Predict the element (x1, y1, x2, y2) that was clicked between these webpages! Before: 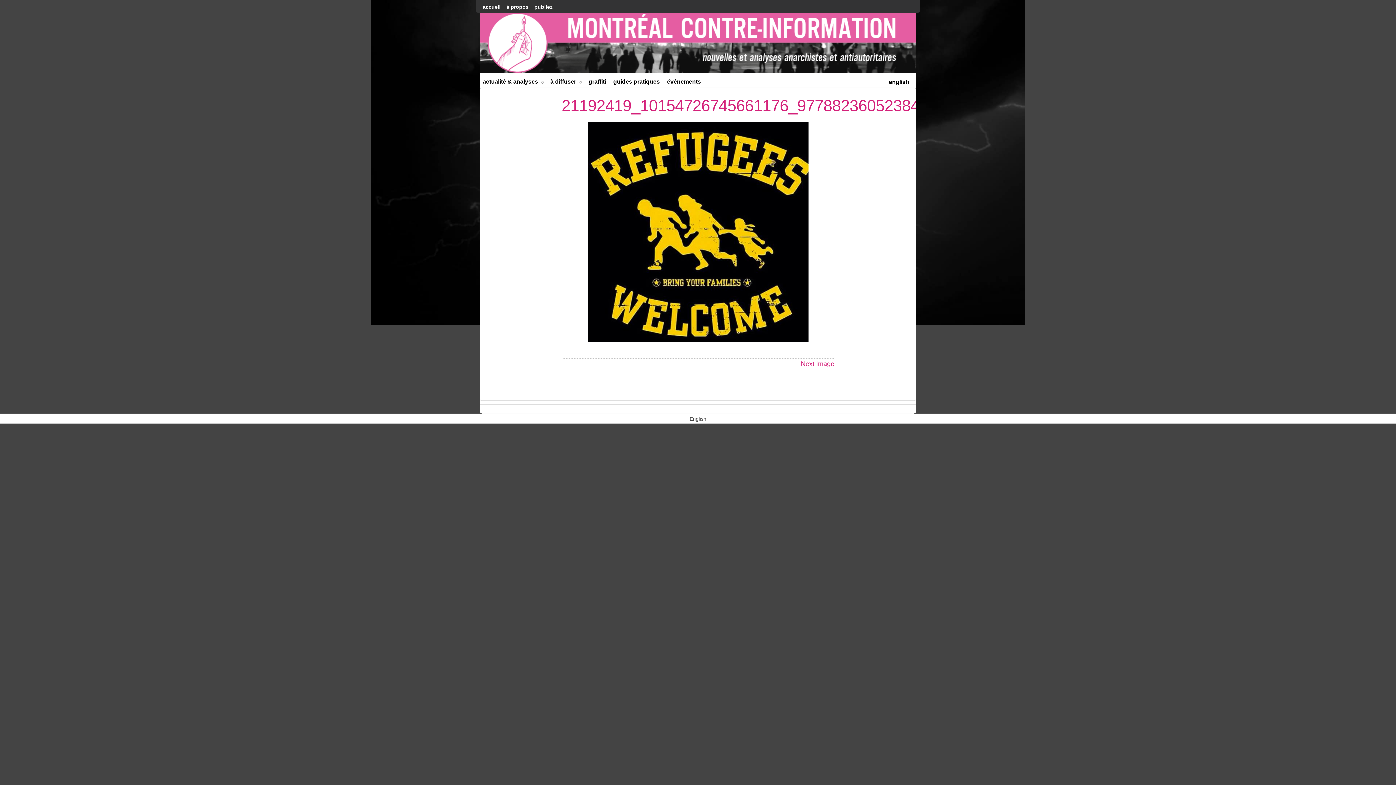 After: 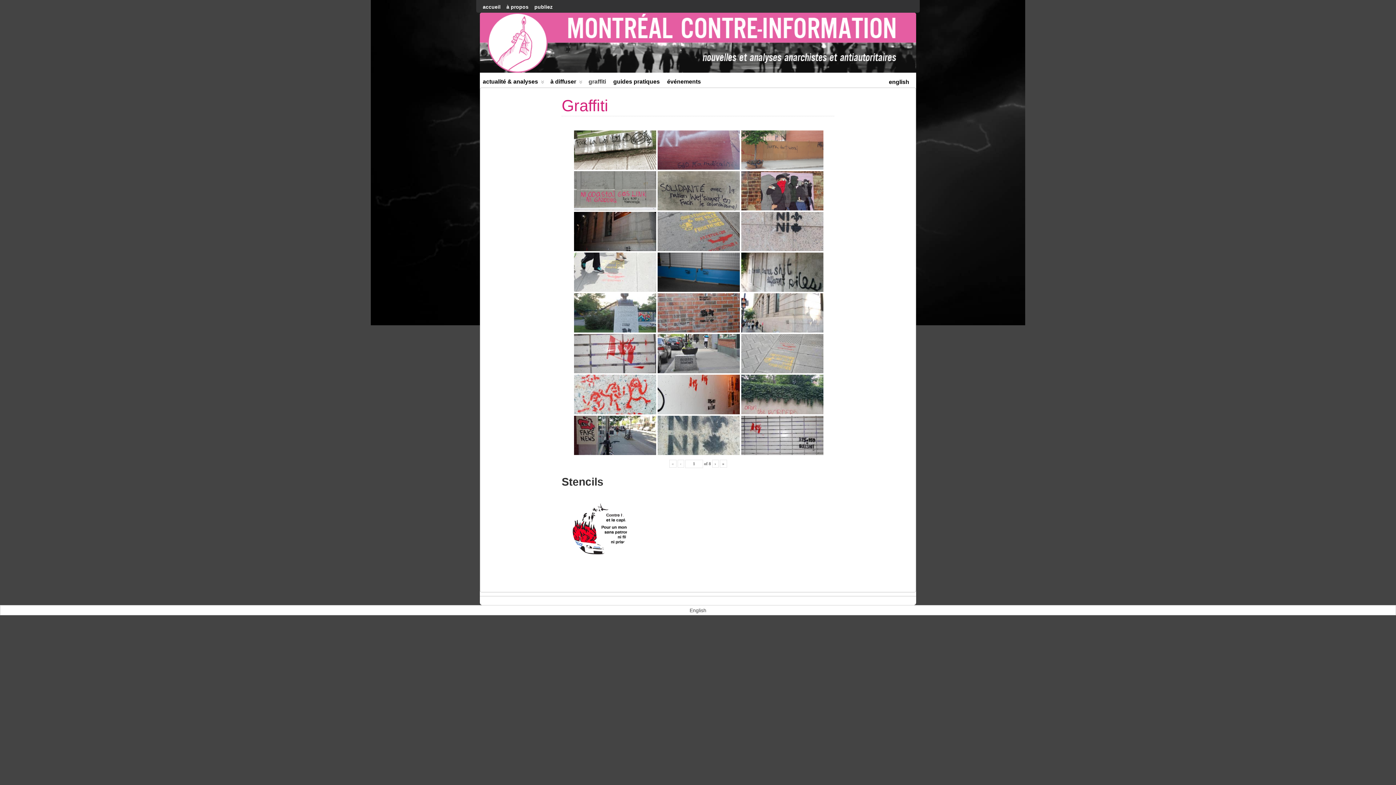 Action: label: graffiti bbox: (585, 74, 609, 87)